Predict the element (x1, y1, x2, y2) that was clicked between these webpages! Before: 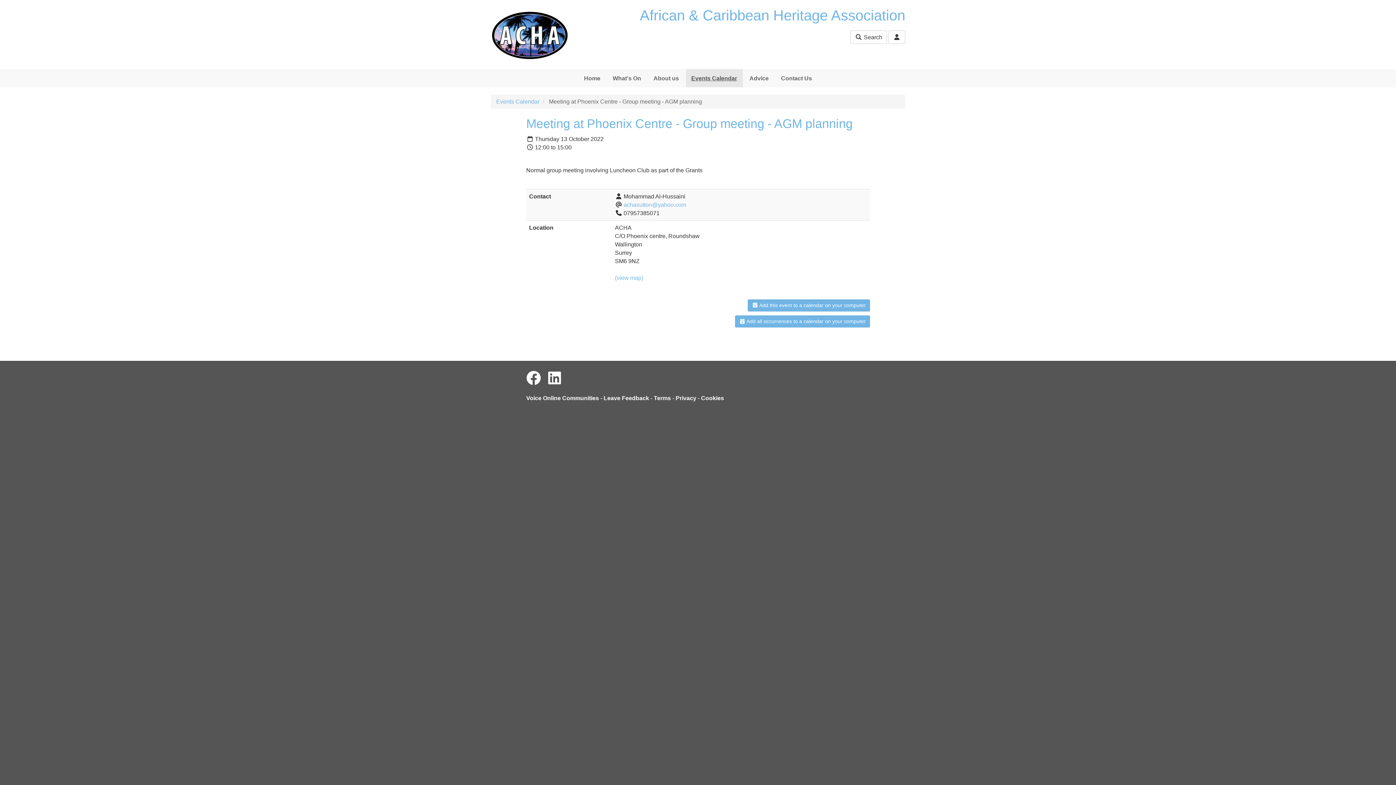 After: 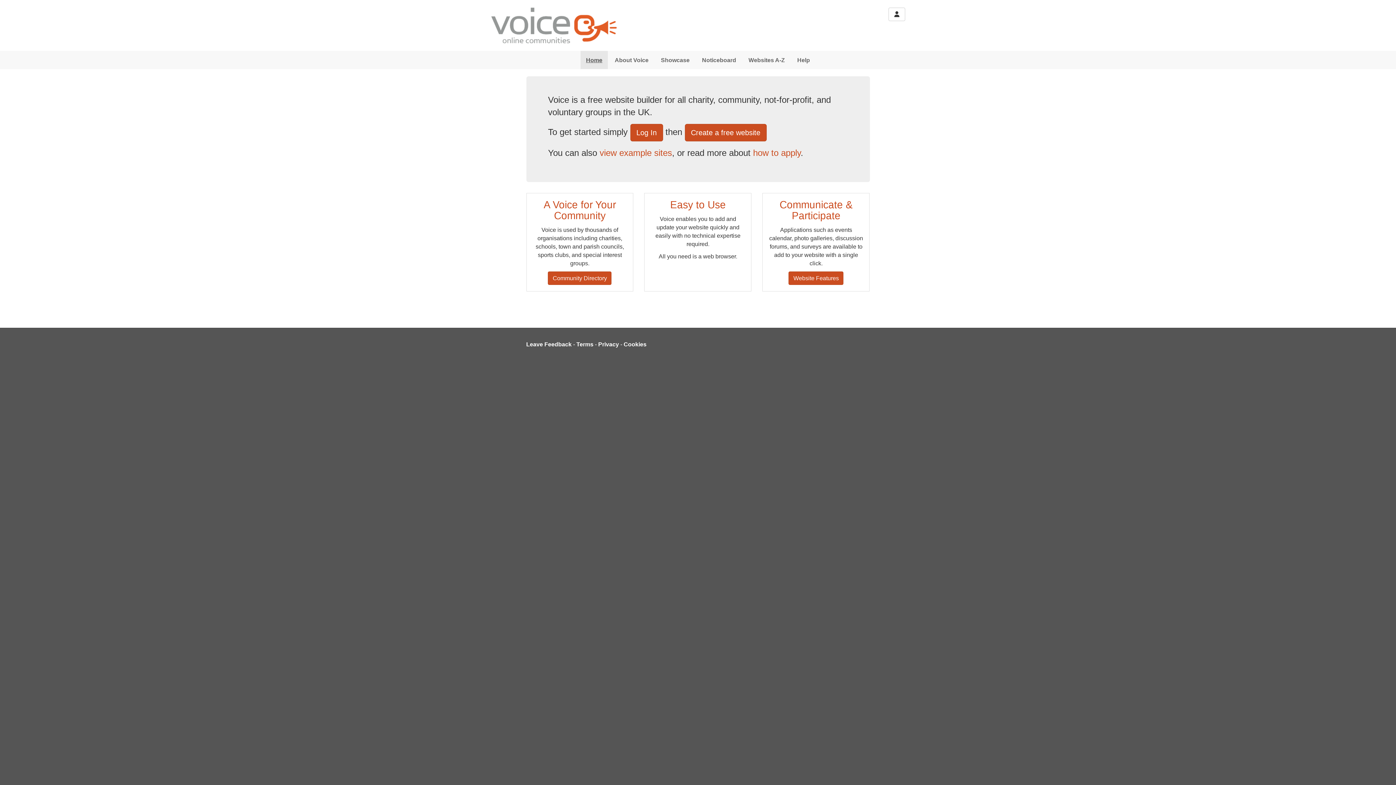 Action: bbox: (526, 395, 599, 401) label: Voice Online Communities